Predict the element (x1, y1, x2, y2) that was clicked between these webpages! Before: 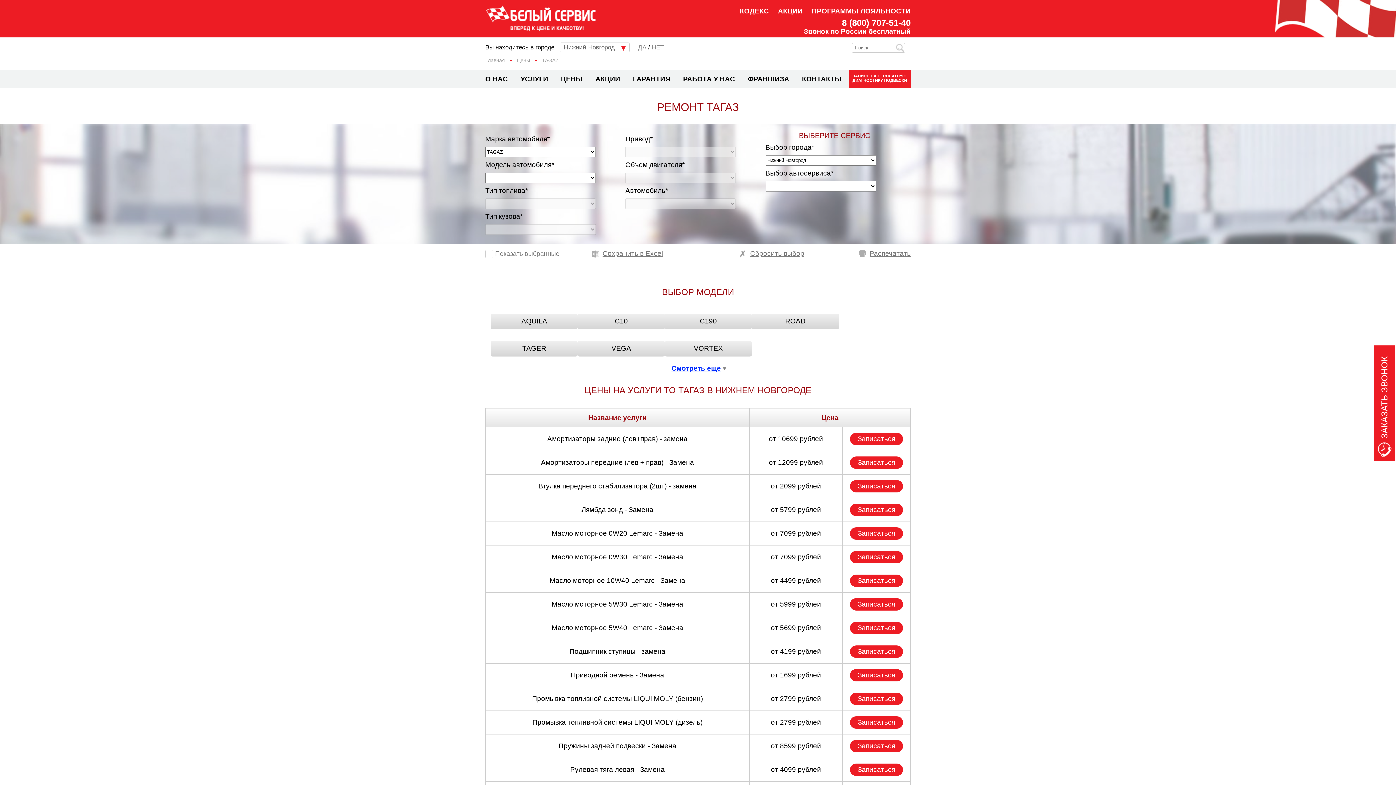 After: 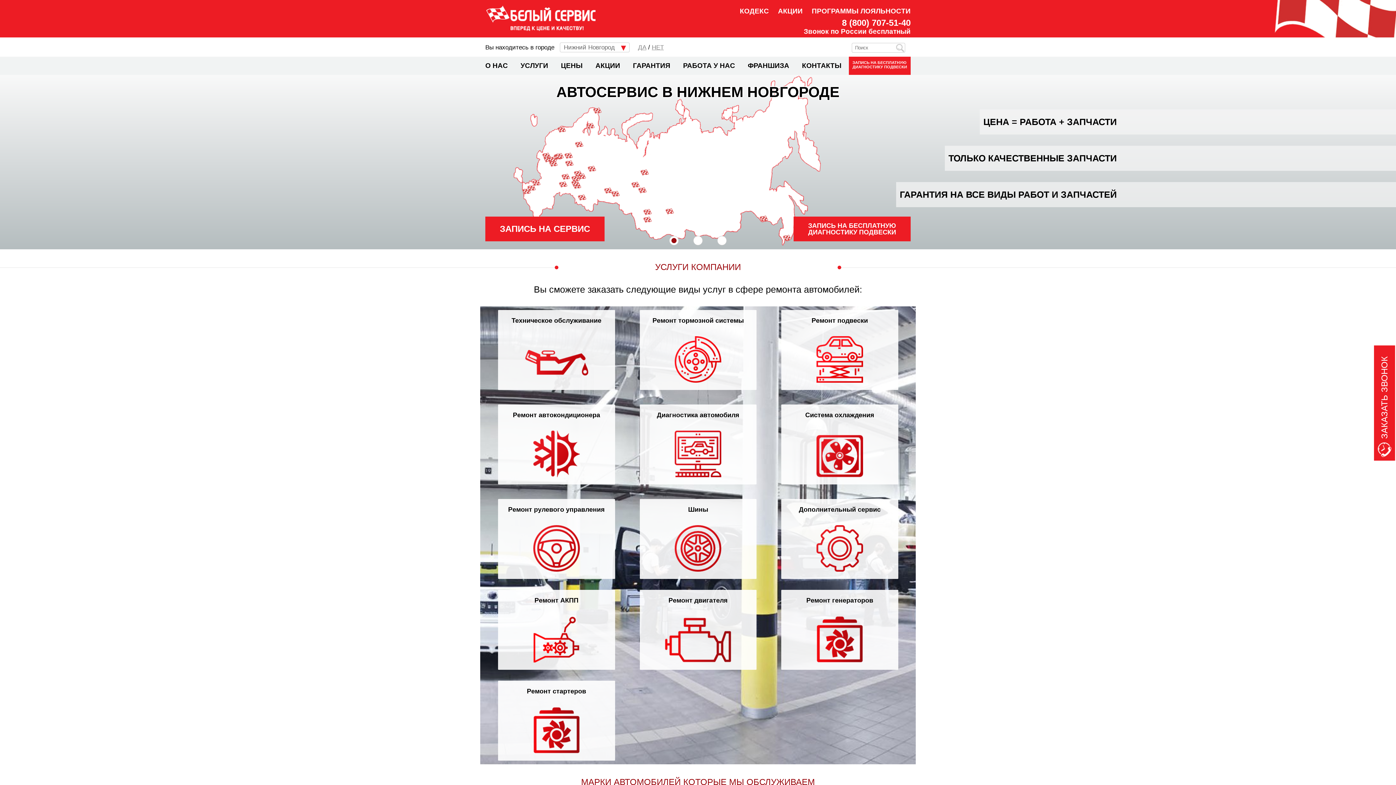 Action: bbox: (485, 5, 596, 31)